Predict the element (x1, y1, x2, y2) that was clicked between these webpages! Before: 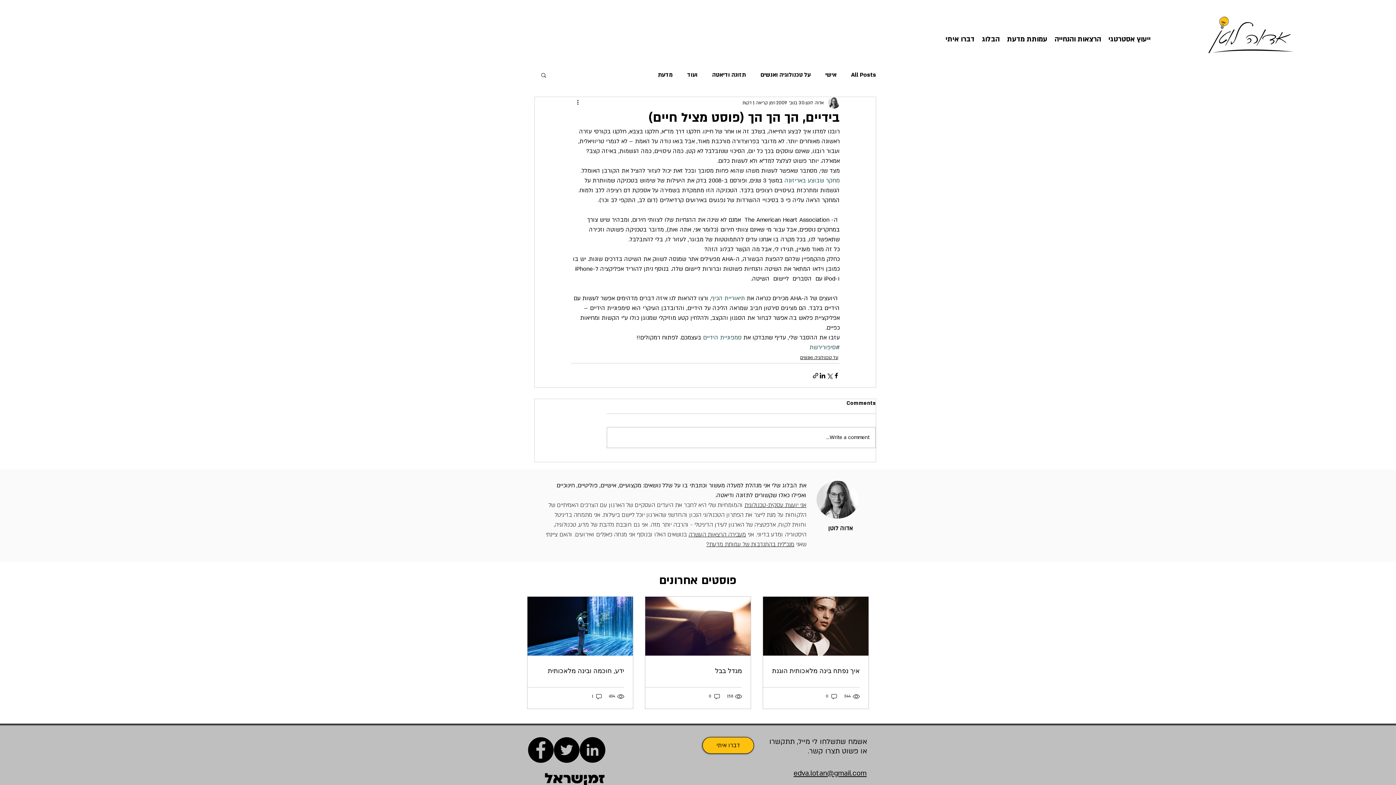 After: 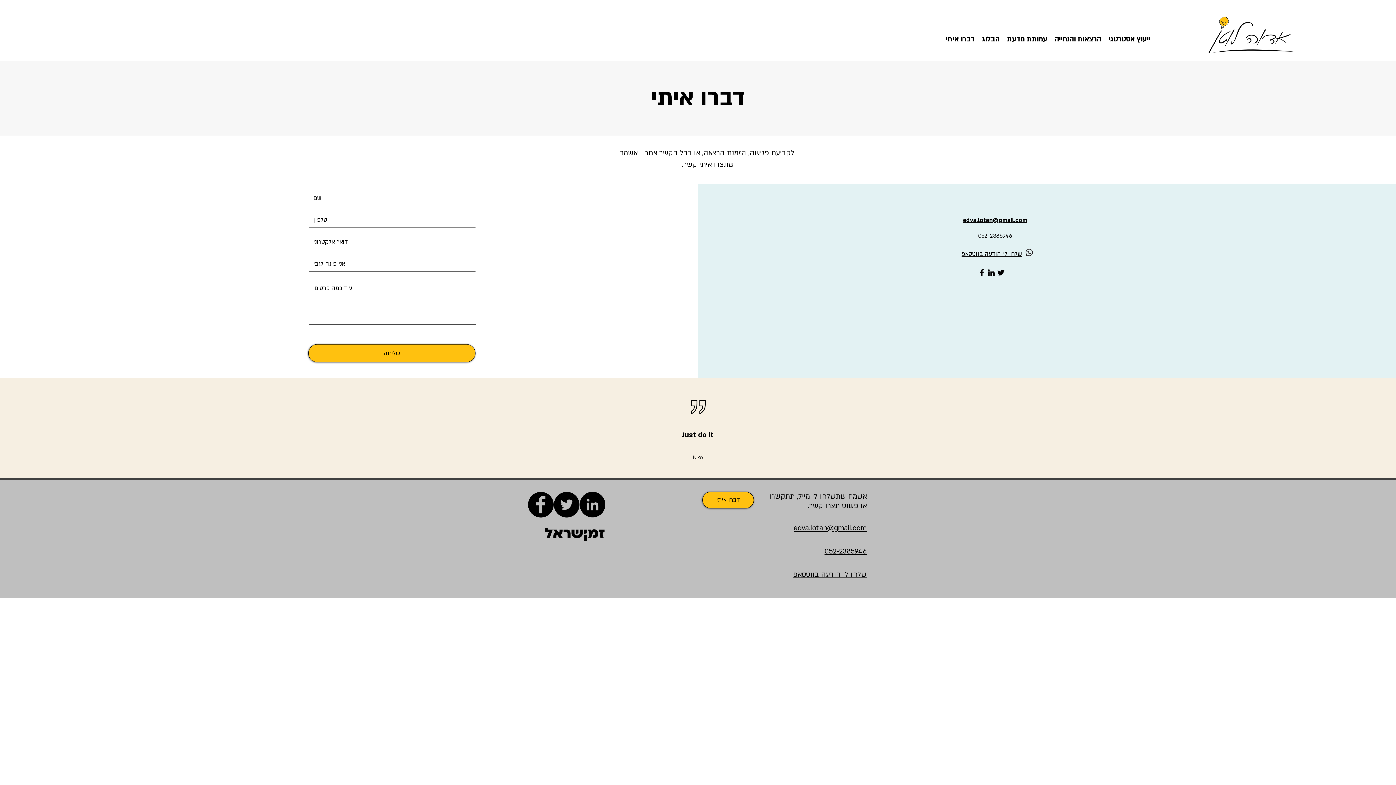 Action: bbox: (702, 737, 754, 754) label: דברו איתי